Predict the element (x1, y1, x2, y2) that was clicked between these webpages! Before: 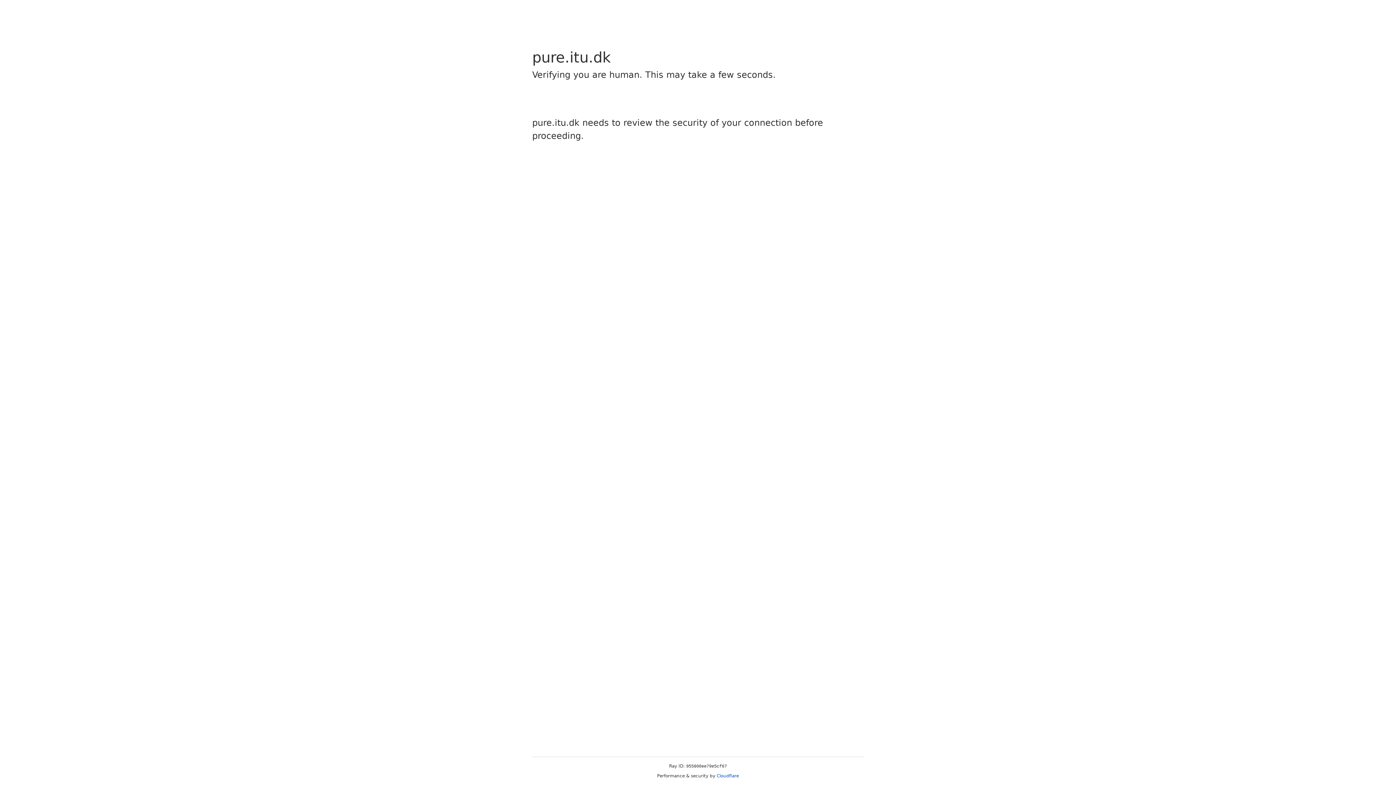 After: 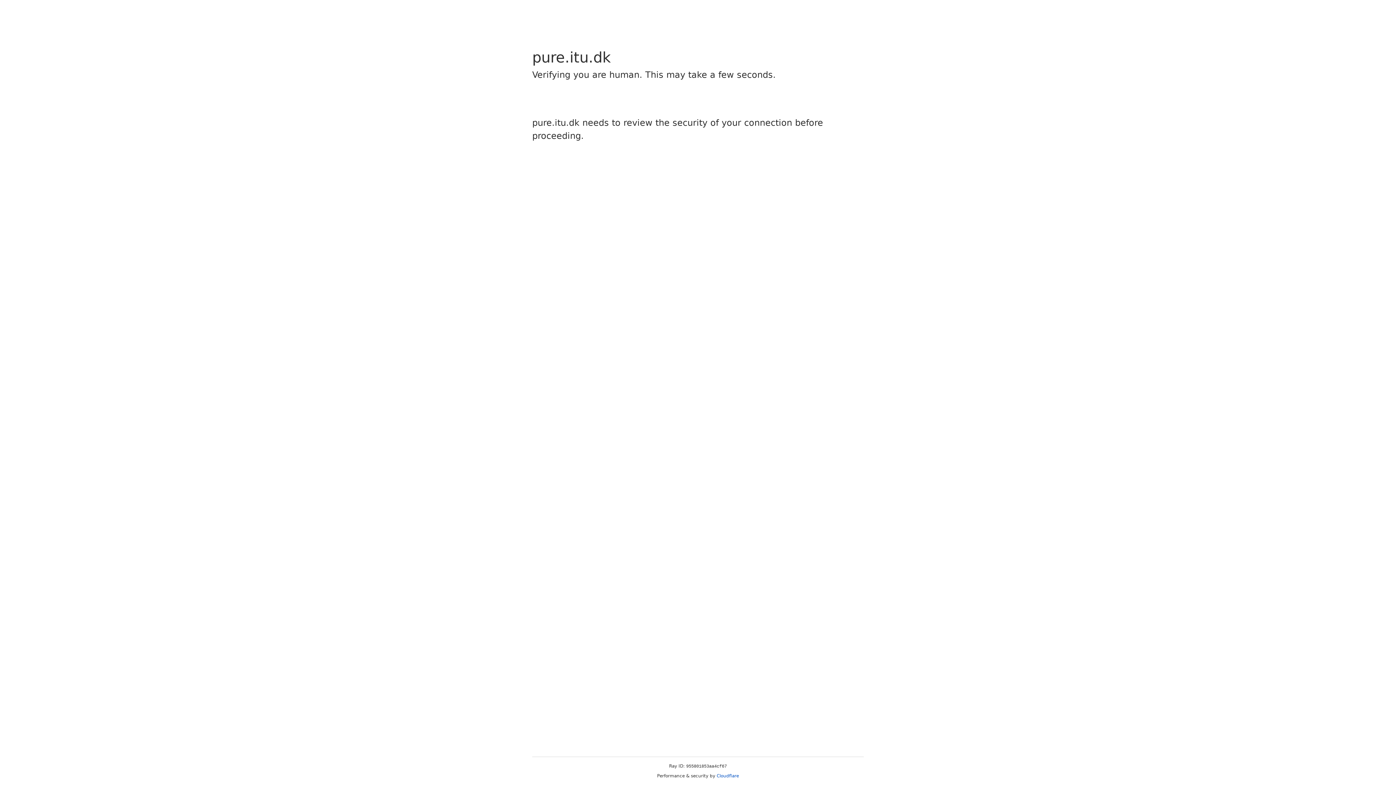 Action: bbox: (716, 773, 739, 778) label: Cloudflare